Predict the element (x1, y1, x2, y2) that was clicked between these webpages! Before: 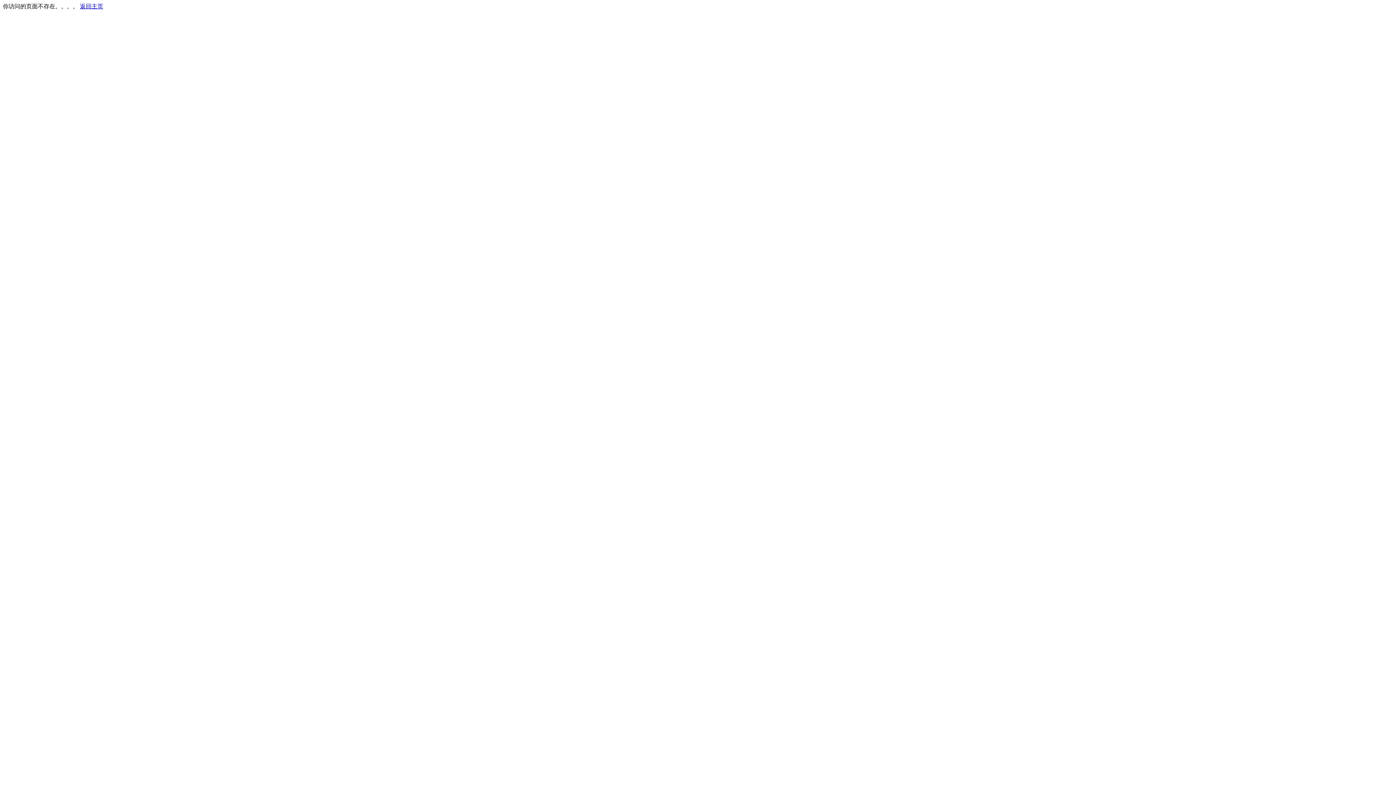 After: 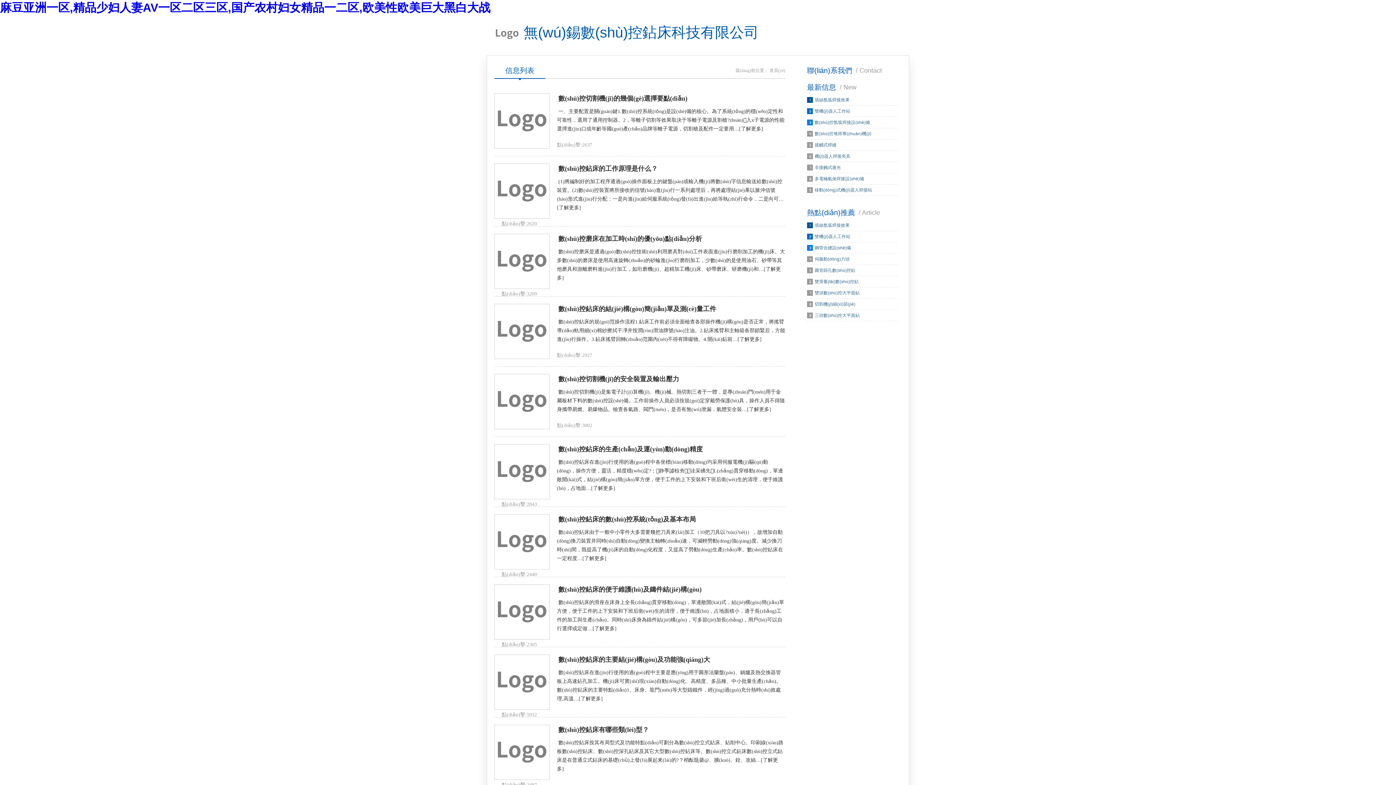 Action: bbox: (80, 3, 103, 9) label: 返回主页